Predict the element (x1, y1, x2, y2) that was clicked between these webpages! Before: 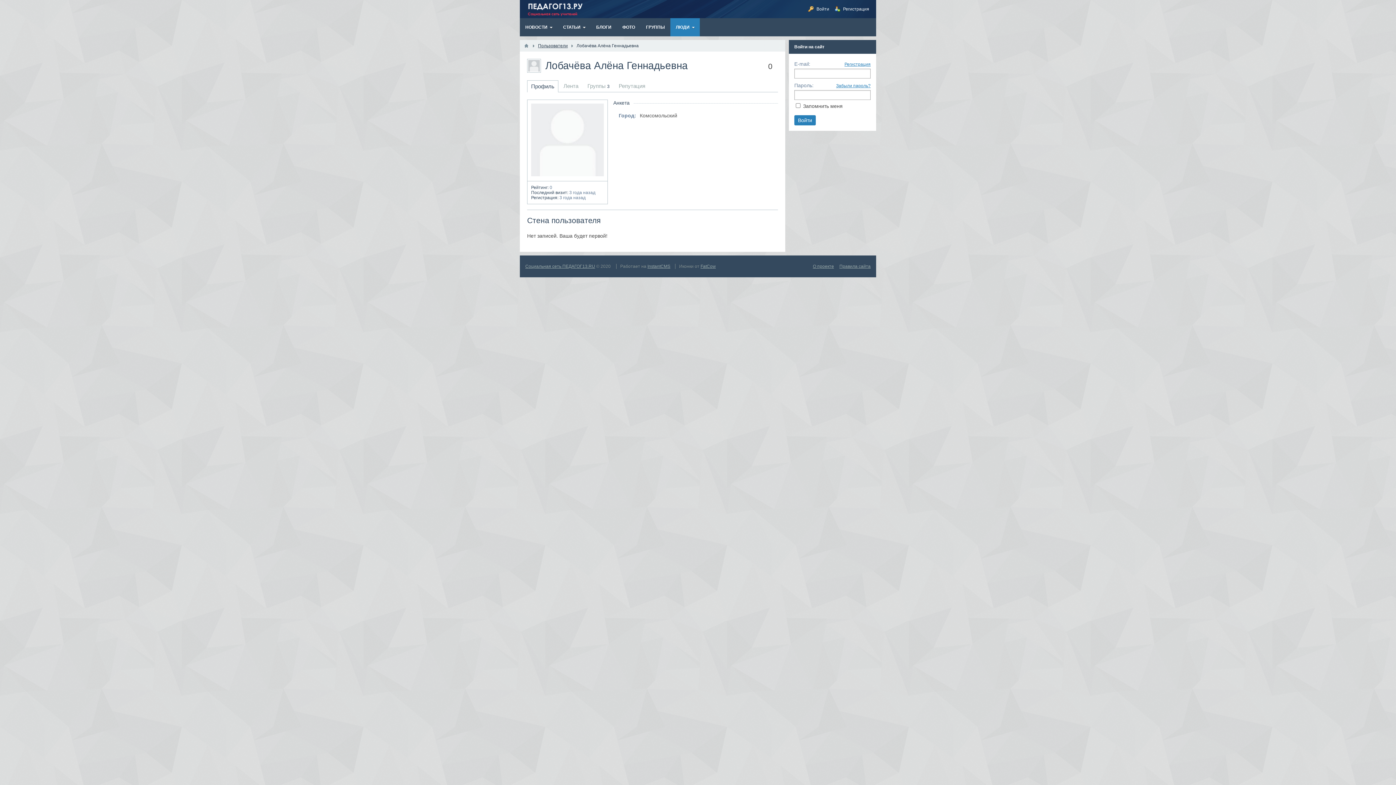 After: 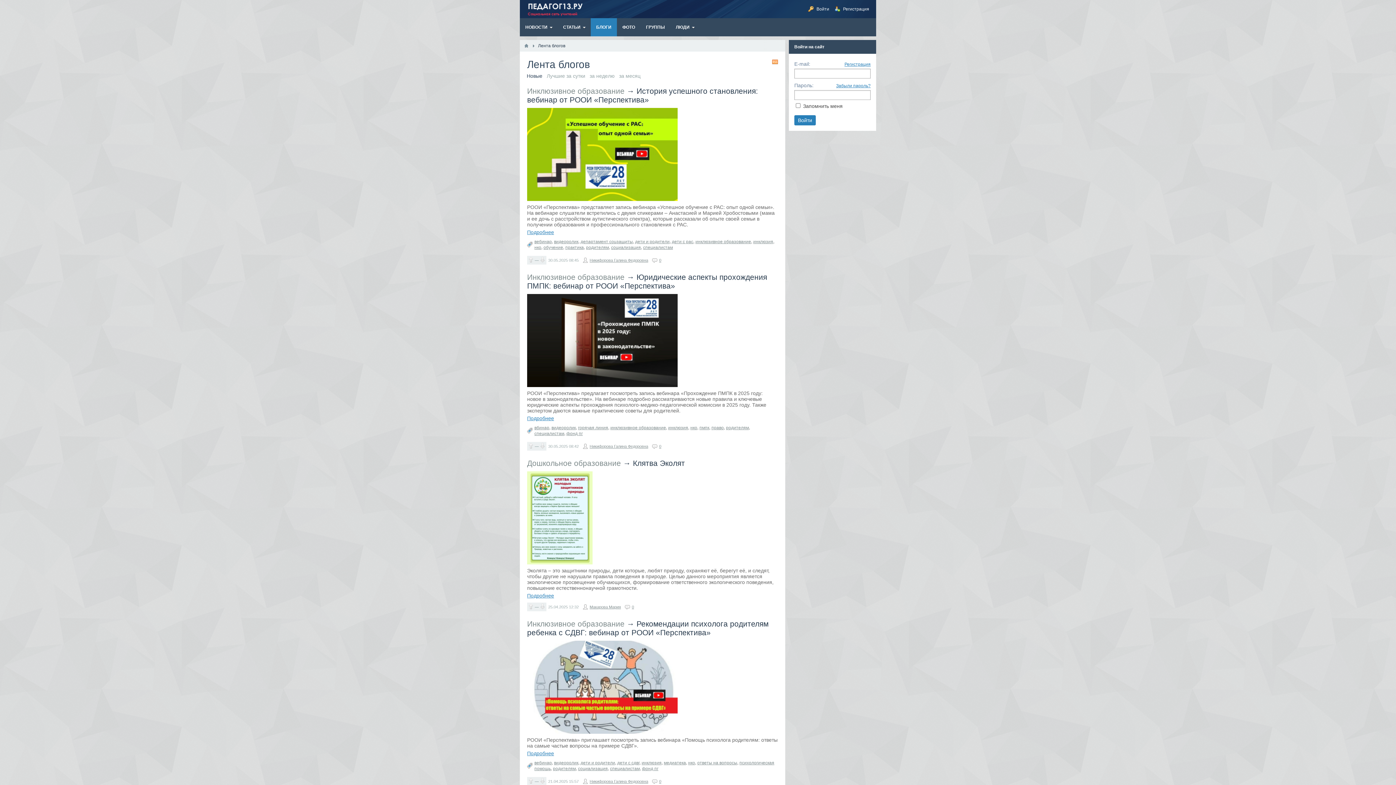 Action: bbox: (590, 18, 617, 36) label: БЛОГИ